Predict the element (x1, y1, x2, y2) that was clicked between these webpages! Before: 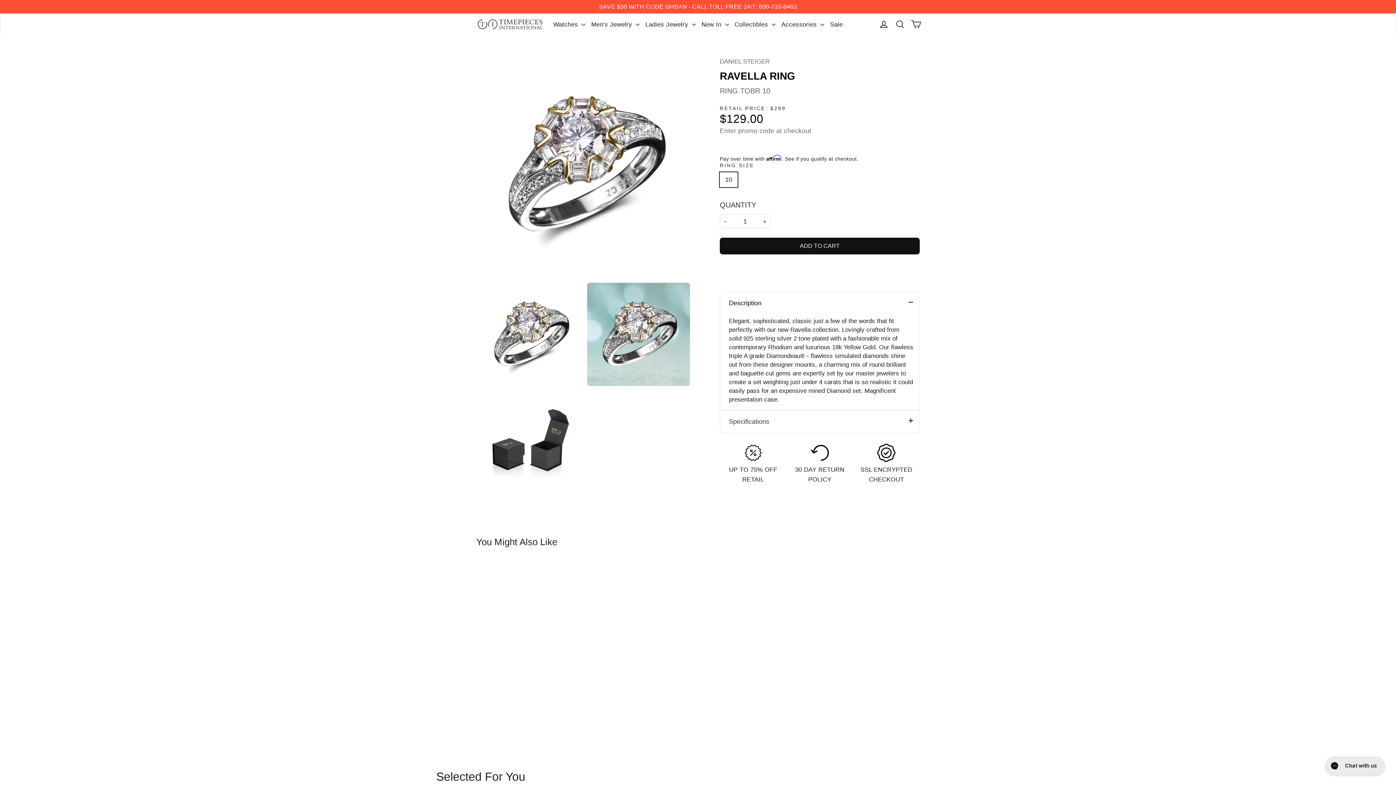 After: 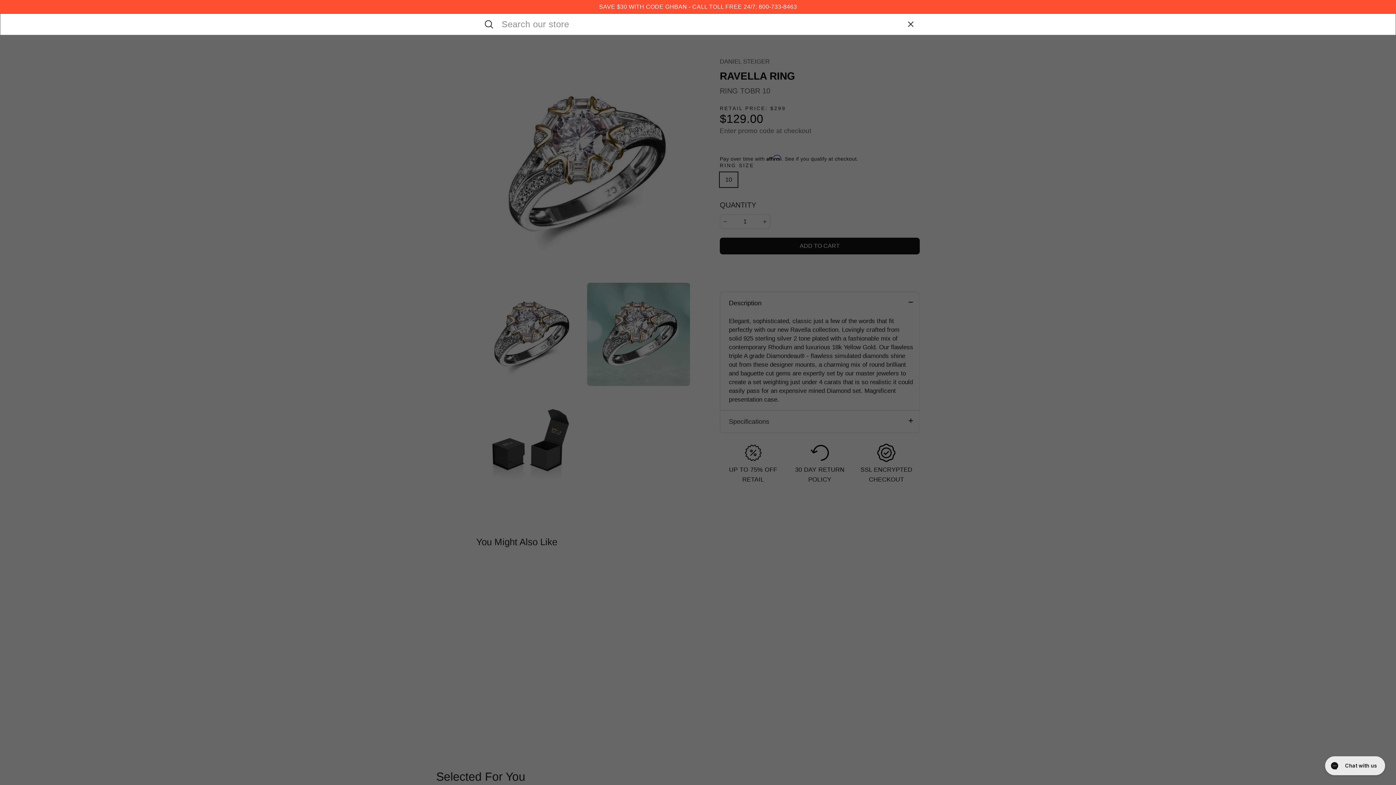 Action: label: Search bbox: (892, 15, 908, 33)